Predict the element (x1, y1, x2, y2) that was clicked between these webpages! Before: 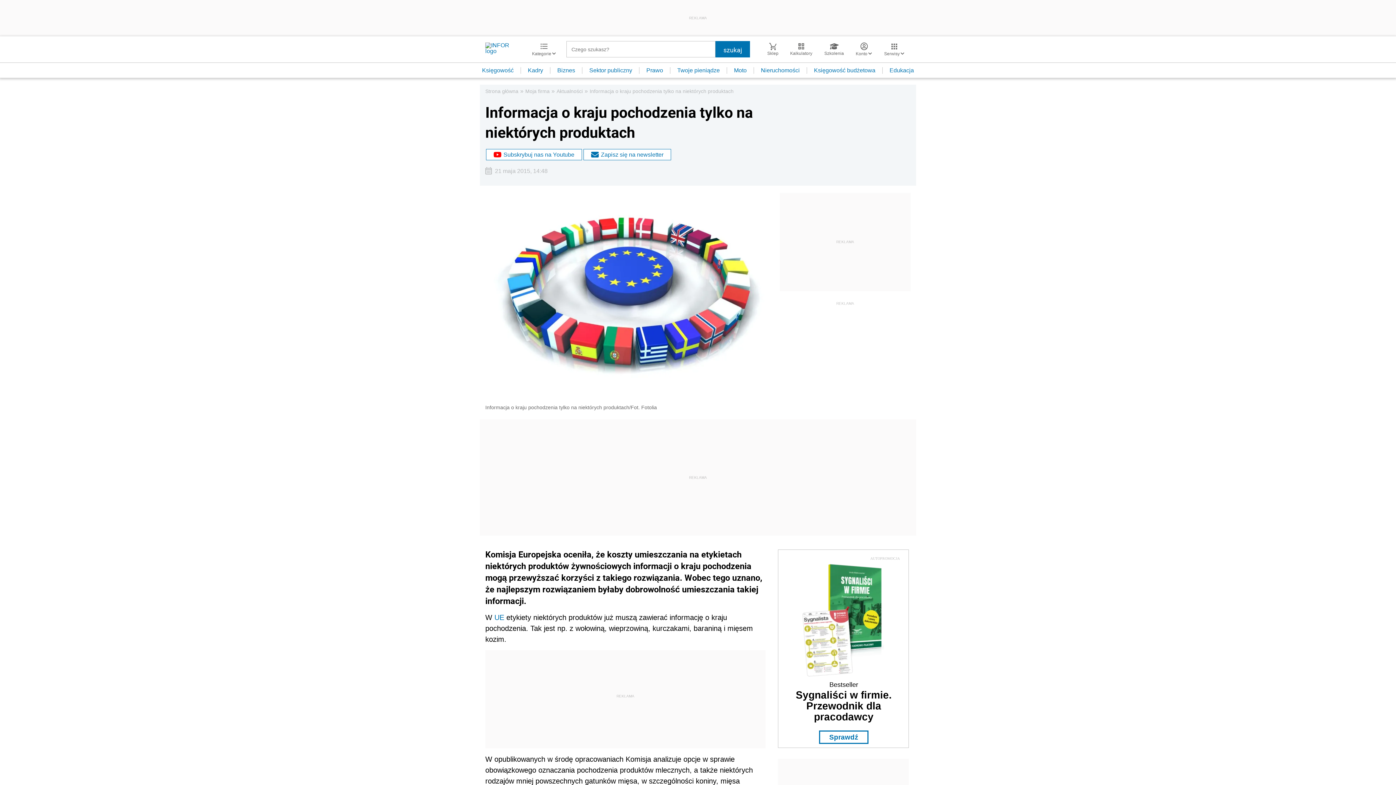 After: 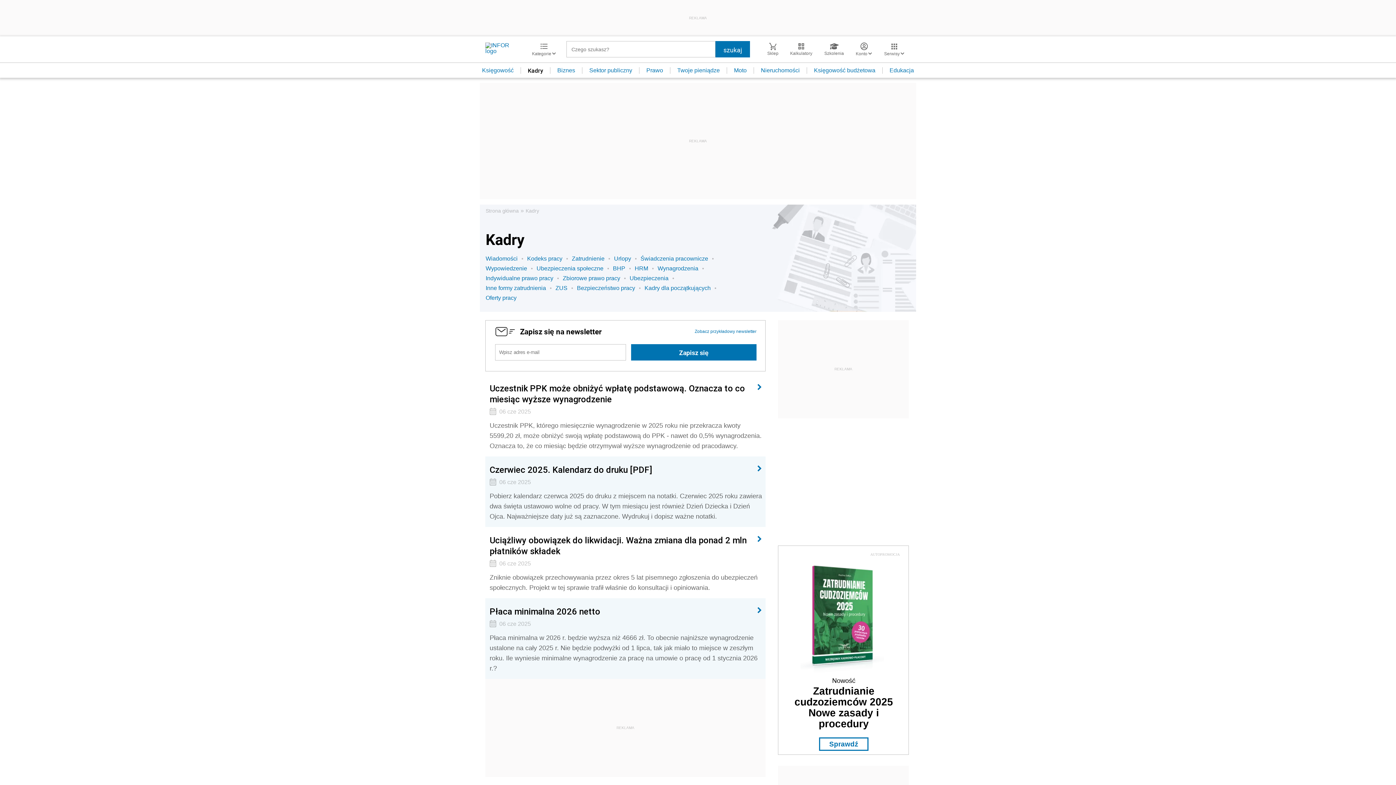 Action: bbox: (521, 67, 550, 73) label: Kadry